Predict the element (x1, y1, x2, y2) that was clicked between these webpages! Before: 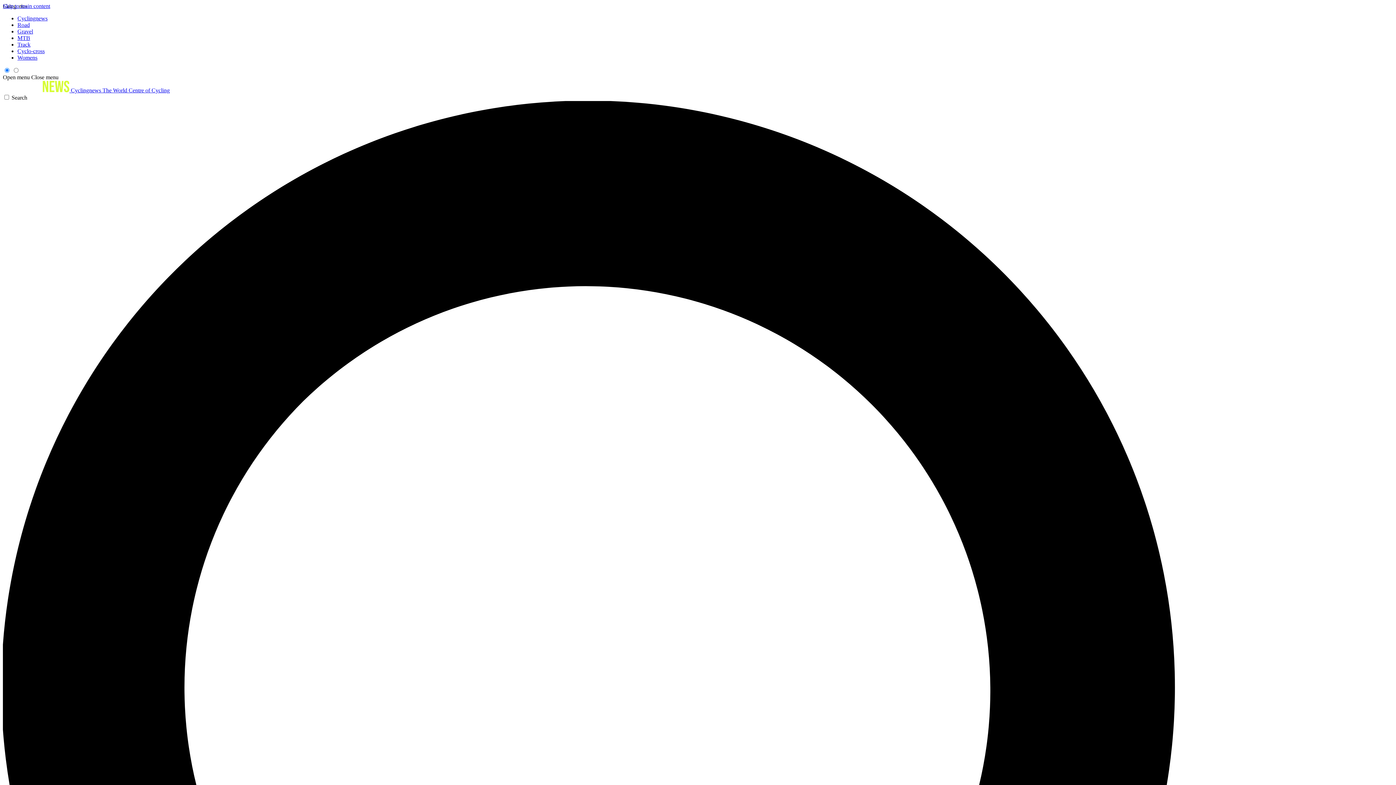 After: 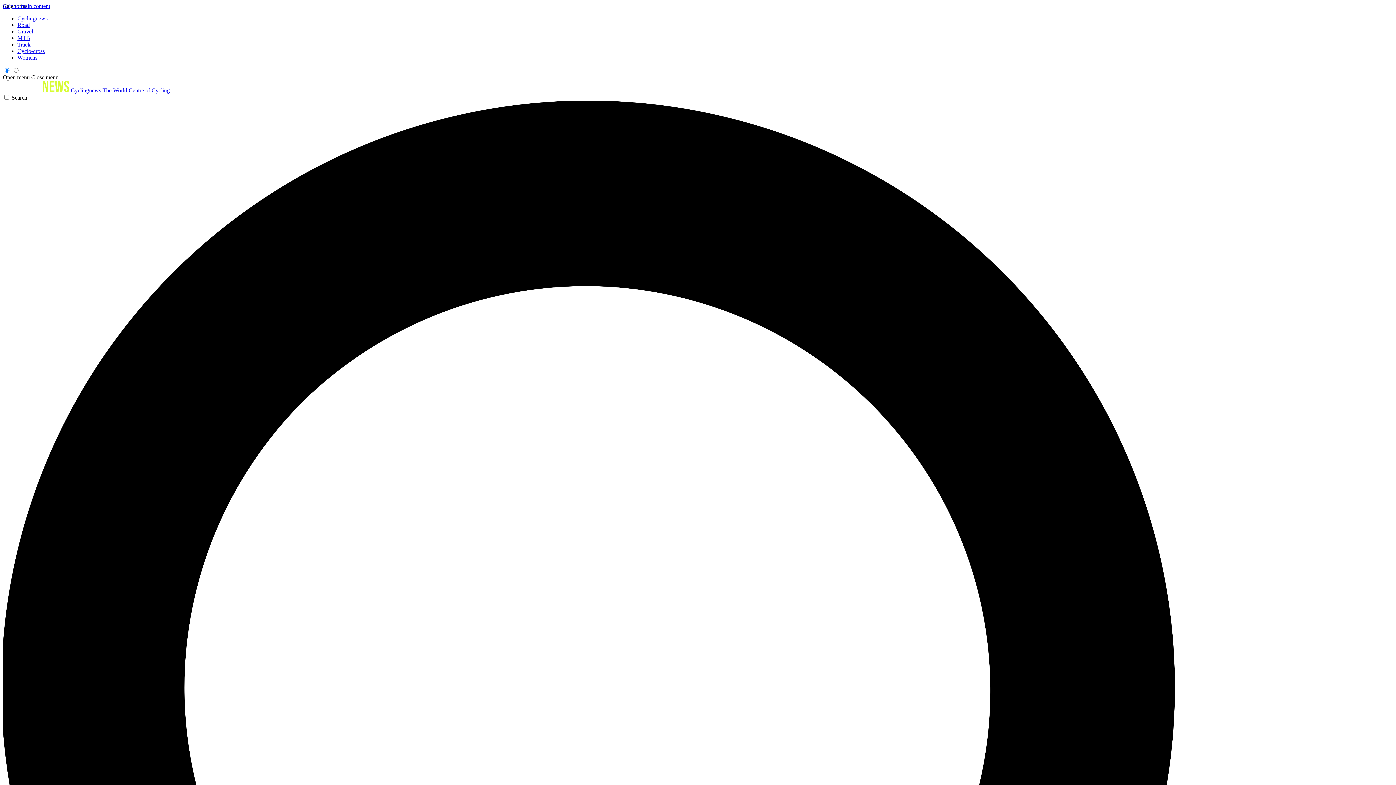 Action: label: MTB bbox: (17, 34, 30, 41)